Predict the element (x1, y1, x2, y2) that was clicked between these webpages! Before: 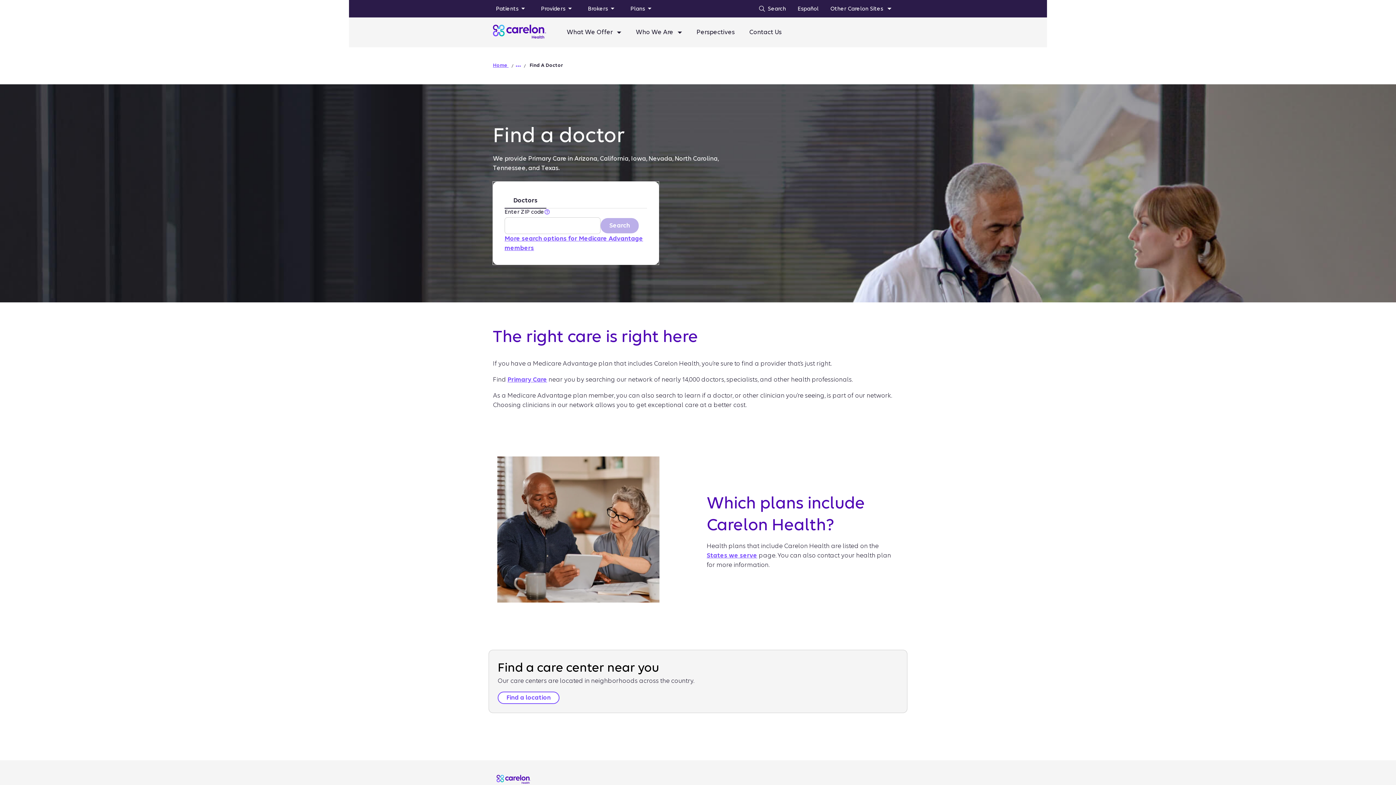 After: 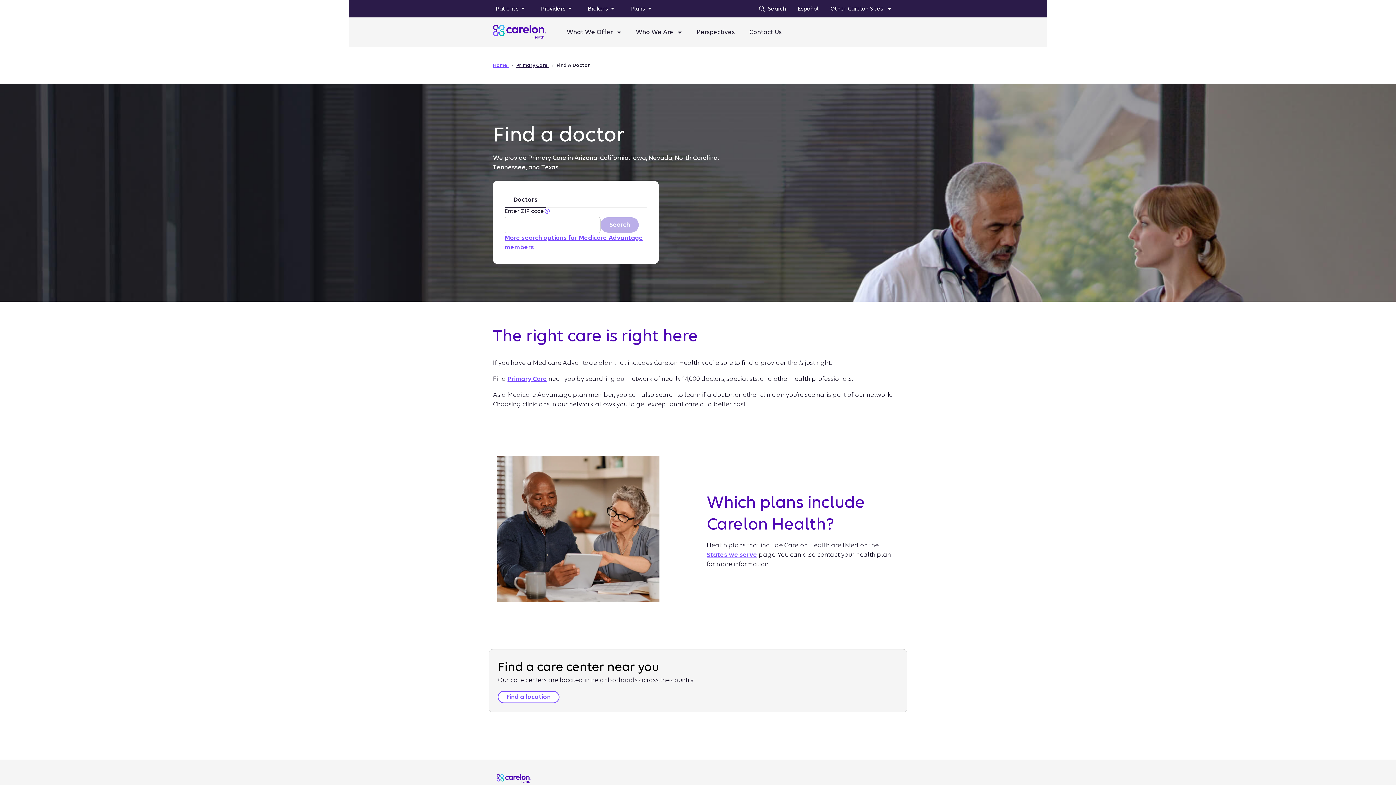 Action: label: More breadcrumbs bbox: (516, 61, 521, 71)